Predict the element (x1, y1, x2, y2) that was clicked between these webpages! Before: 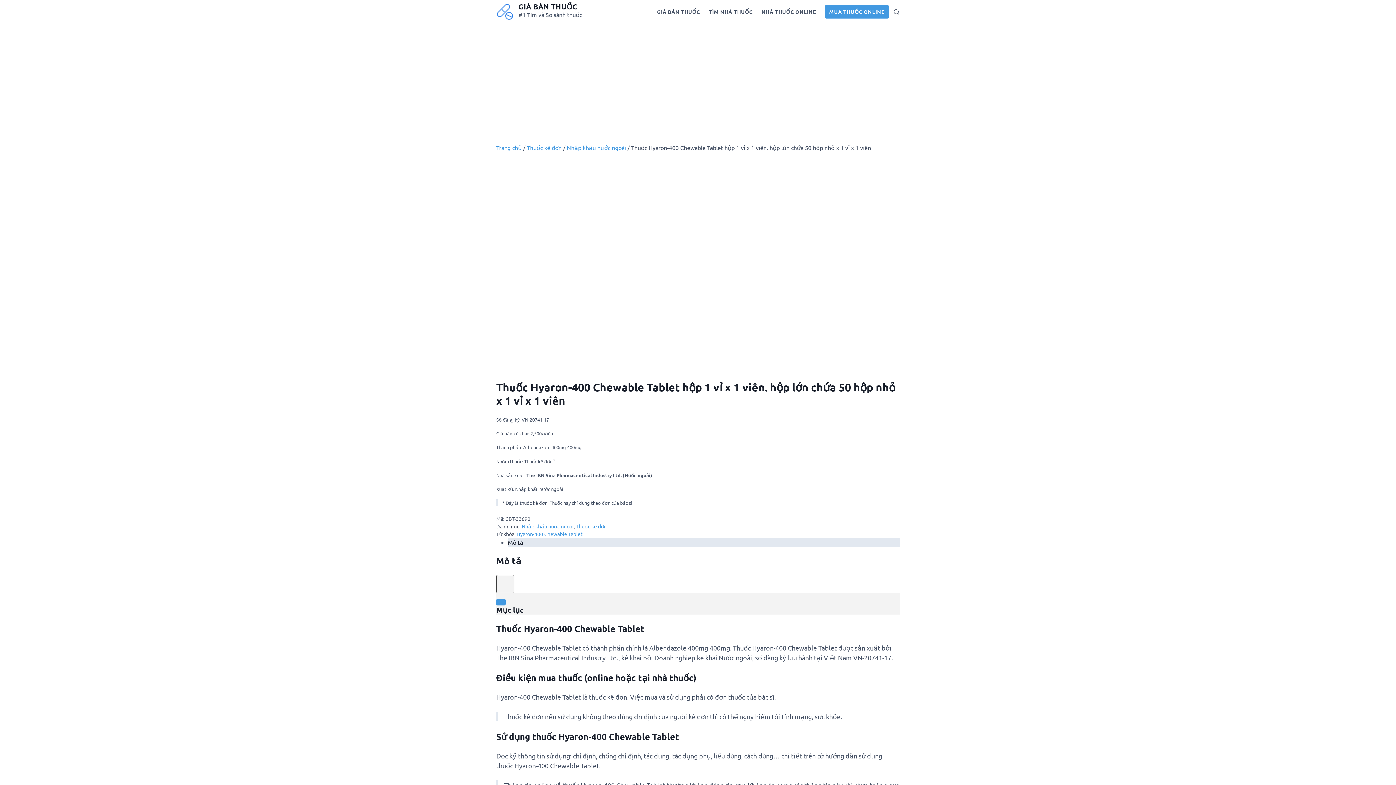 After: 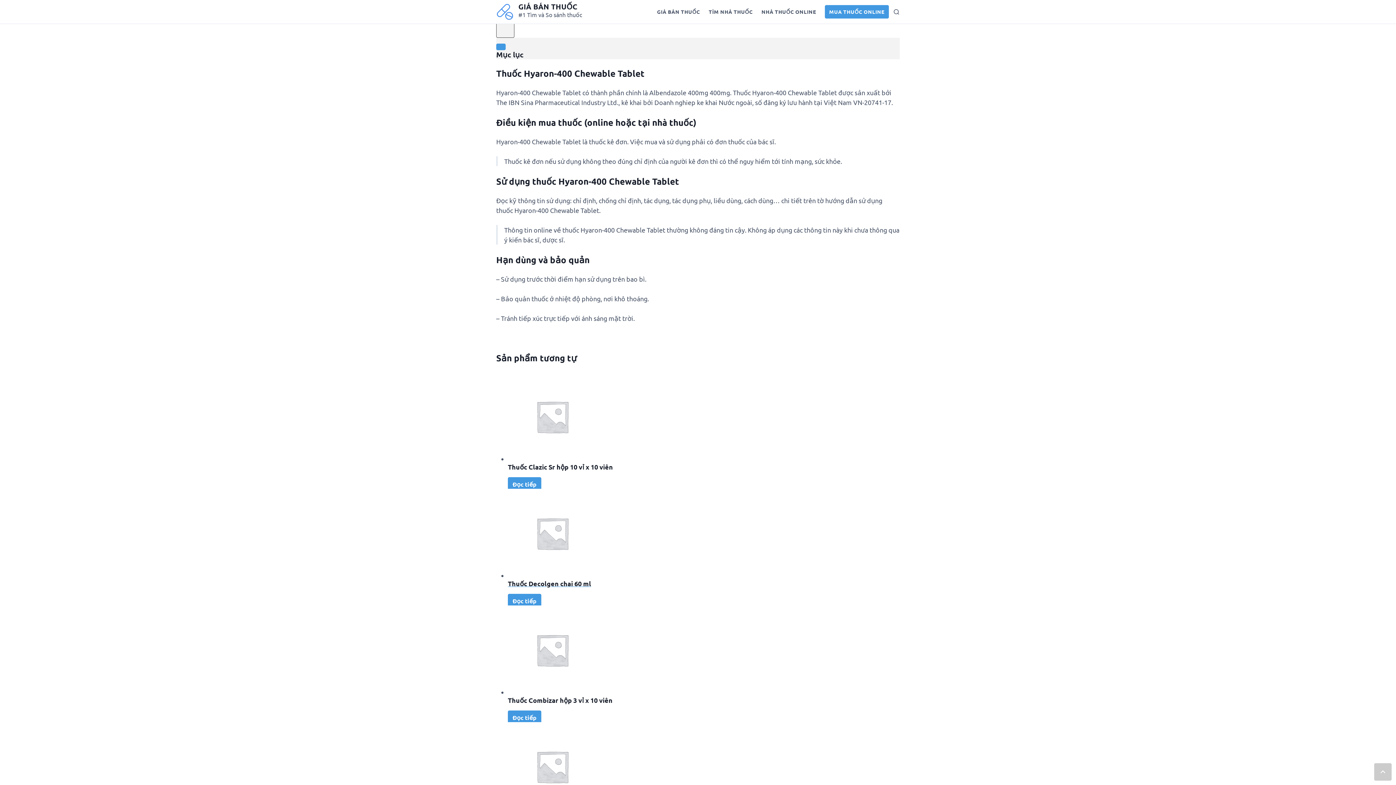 Action: label: Mô tả bbox: (508, 538, 523, 546)